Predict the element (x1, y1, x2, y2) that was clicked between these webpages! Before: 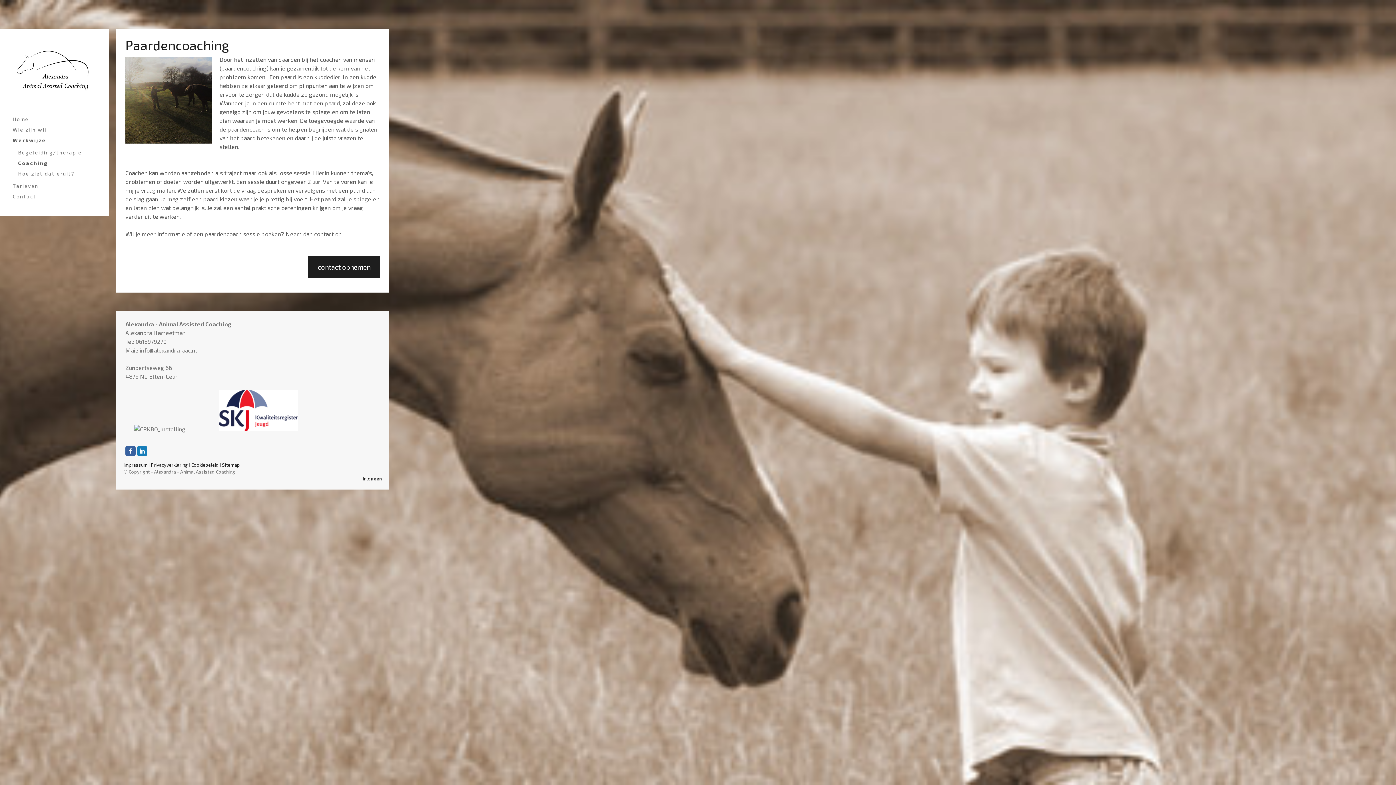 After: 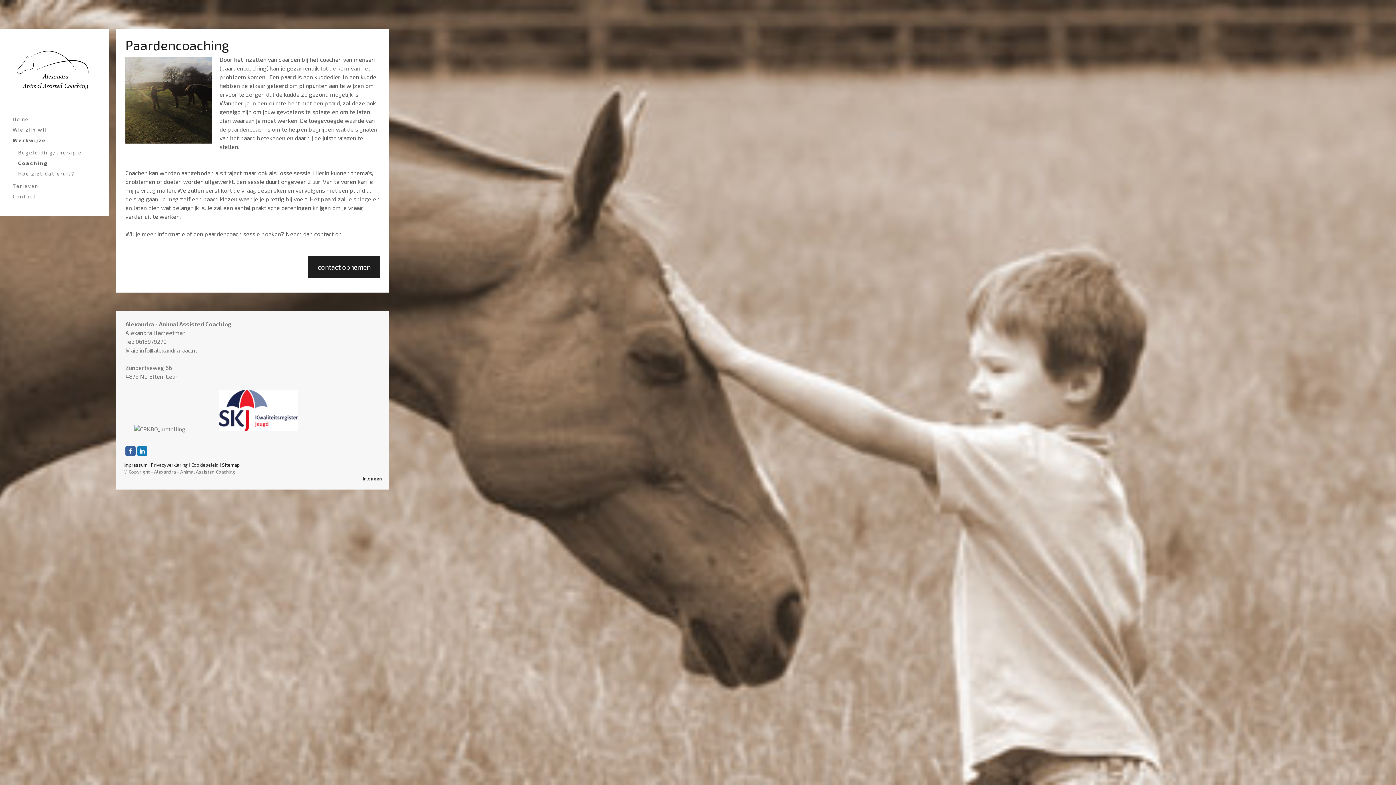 Action: label: Cookiebeleid bbox: (191, 462, 218, 468)